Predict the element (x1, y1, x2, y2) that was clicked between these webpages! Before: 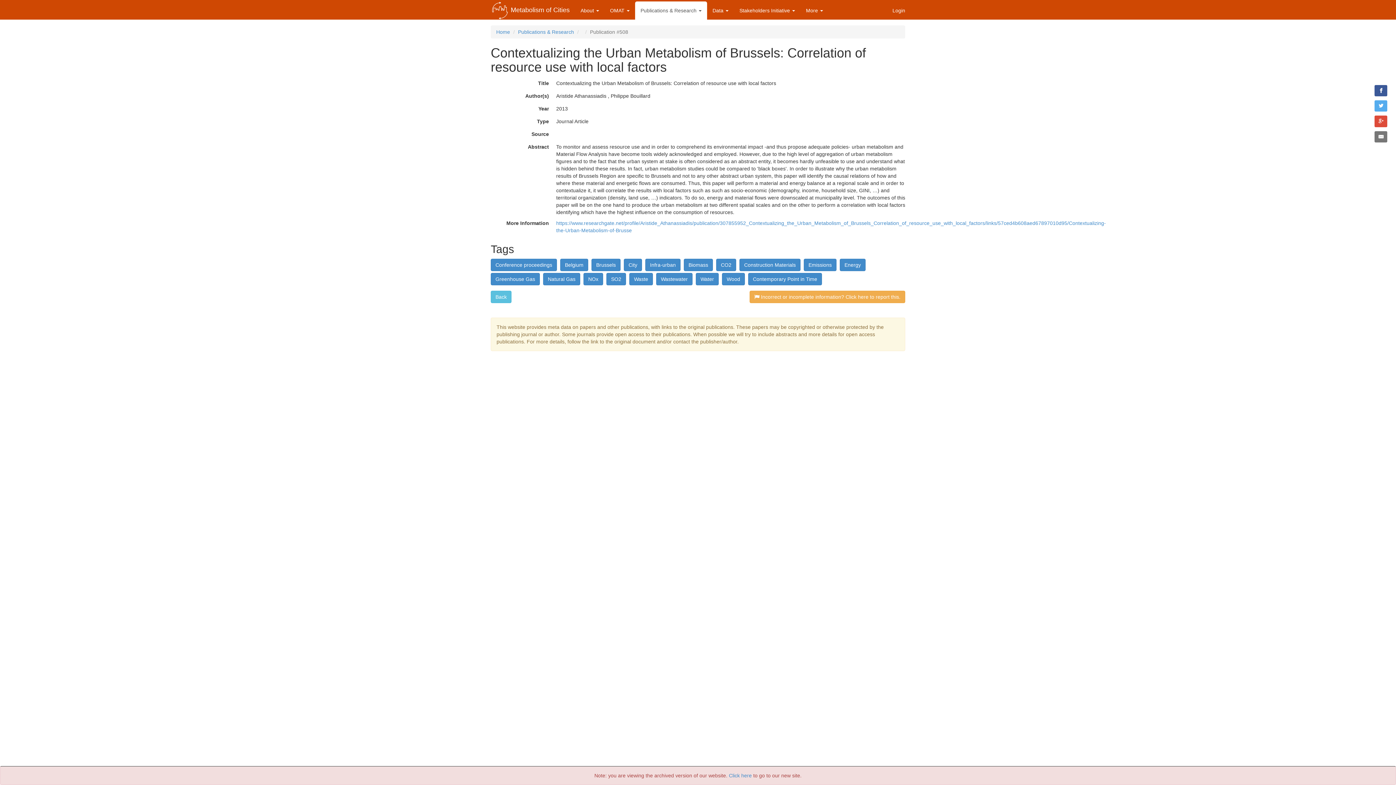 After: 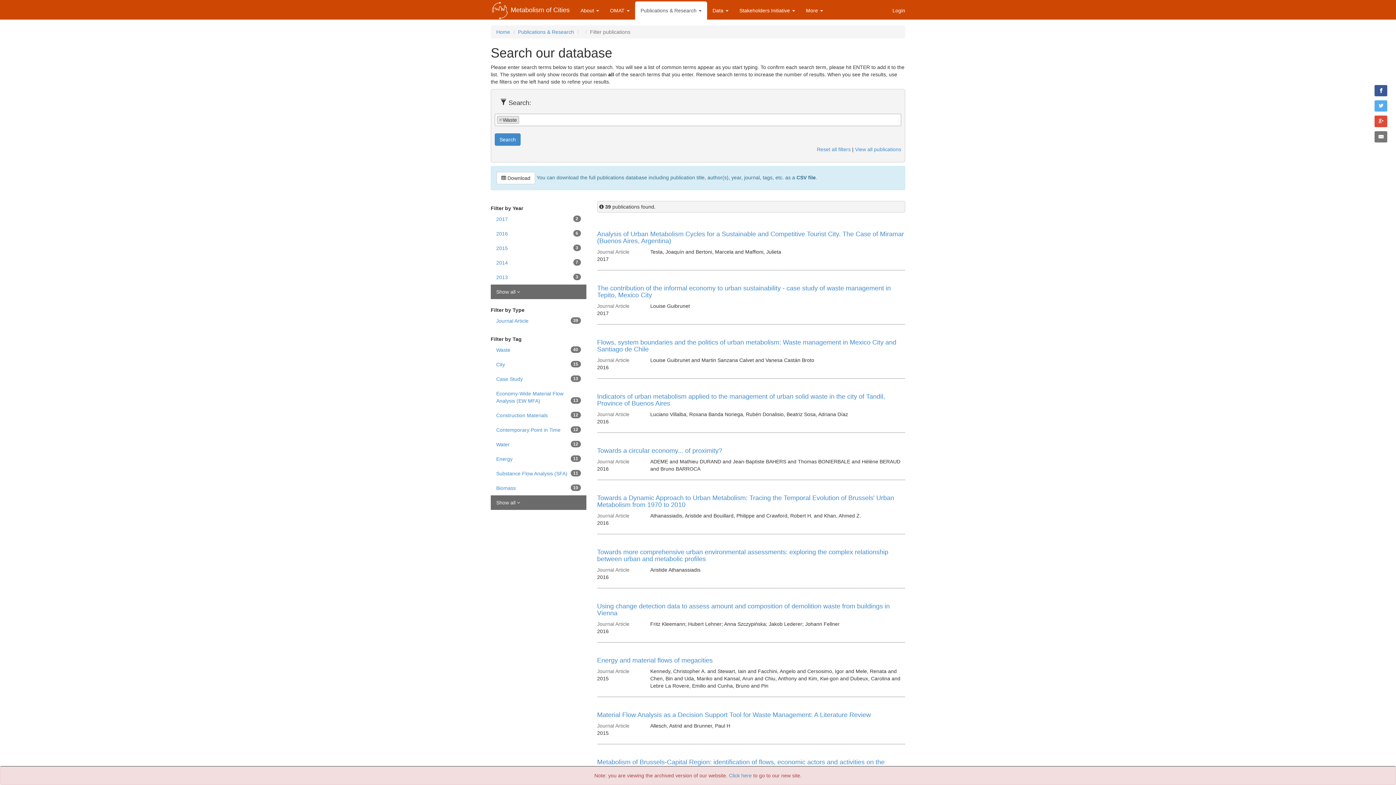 Action: label: Waste bbox: (629, 273, 653, 285)